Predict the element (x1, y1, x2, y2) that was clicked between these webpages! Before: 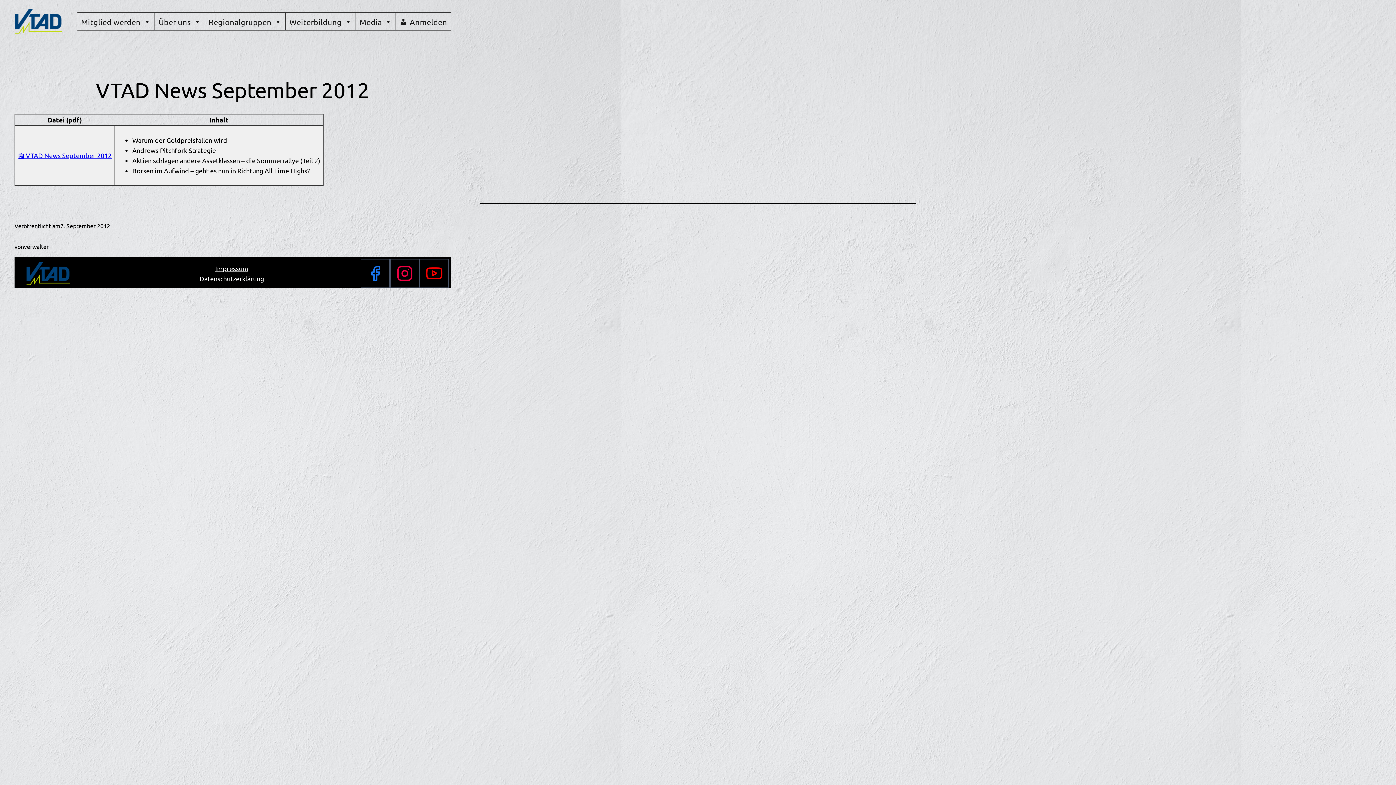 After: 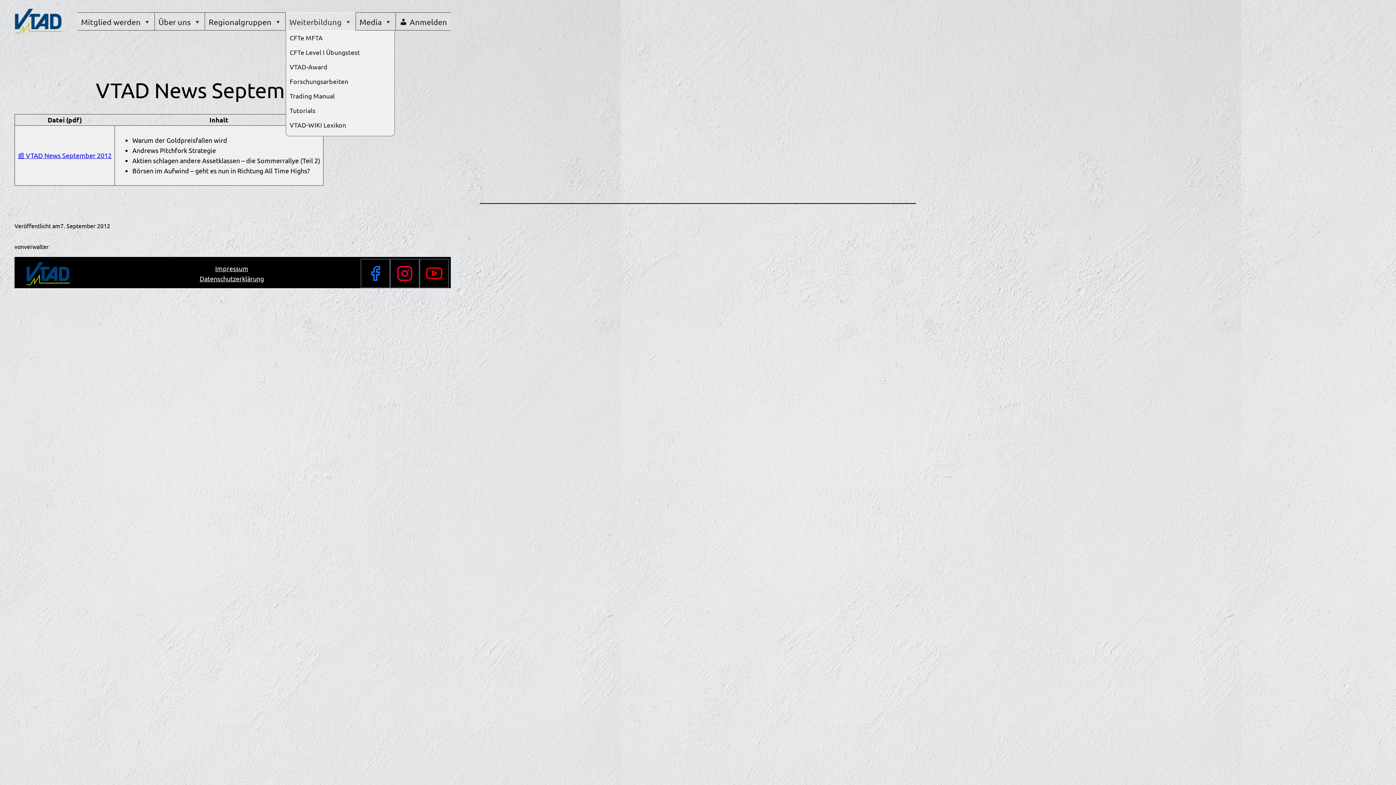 Action: bbox: (285, 12, 355, 30) label: Weiterbildung